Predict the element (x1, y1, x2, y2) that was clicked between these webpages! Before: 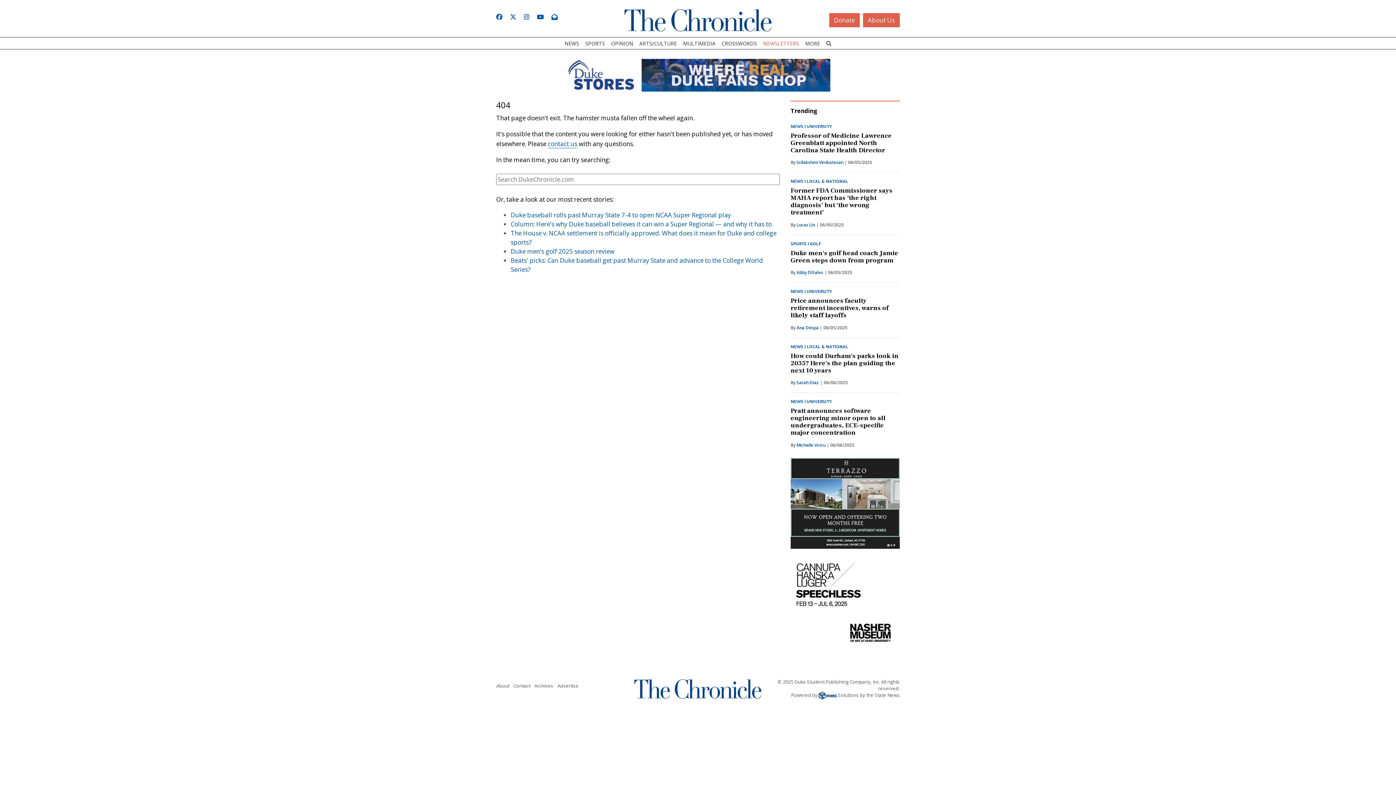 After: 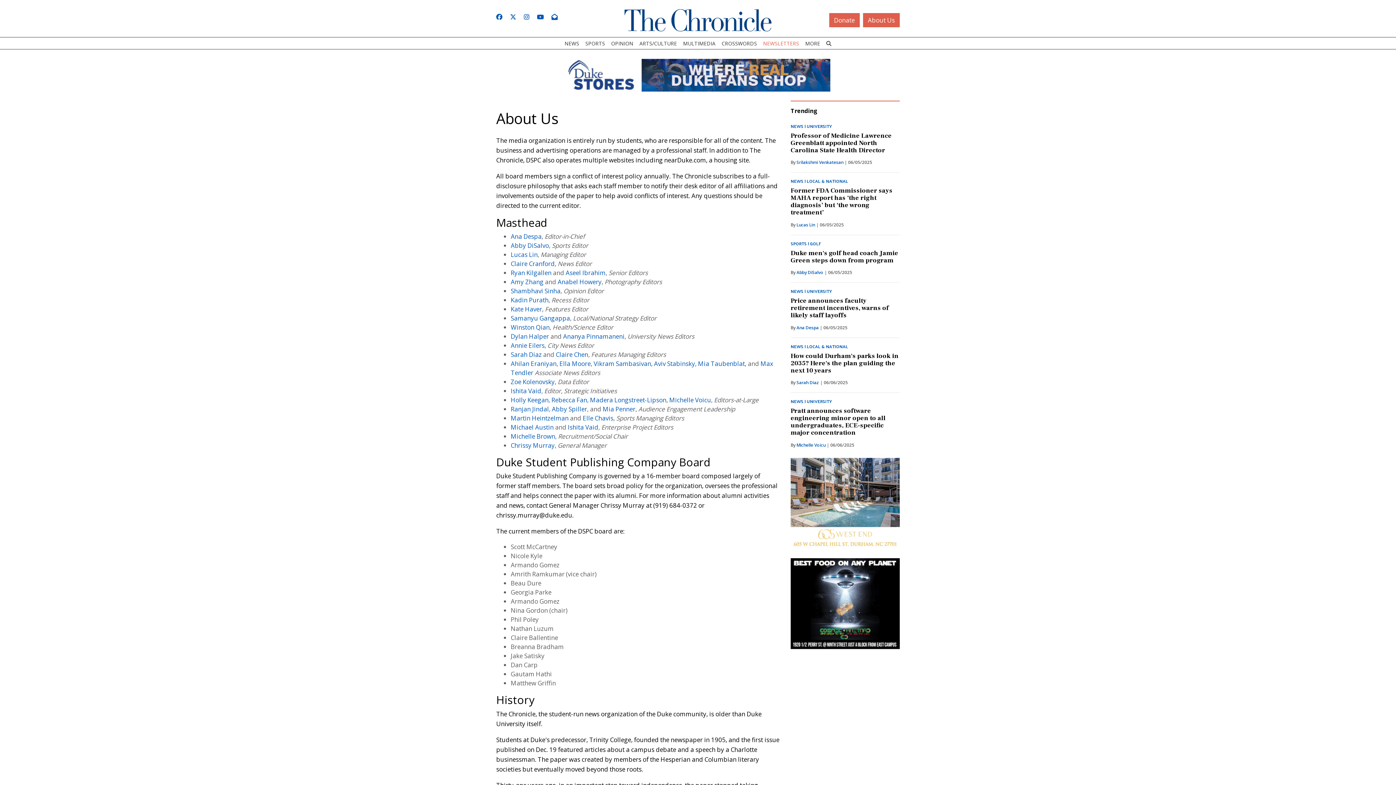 Action: bbox: (496, 682, 509, 689) label: About